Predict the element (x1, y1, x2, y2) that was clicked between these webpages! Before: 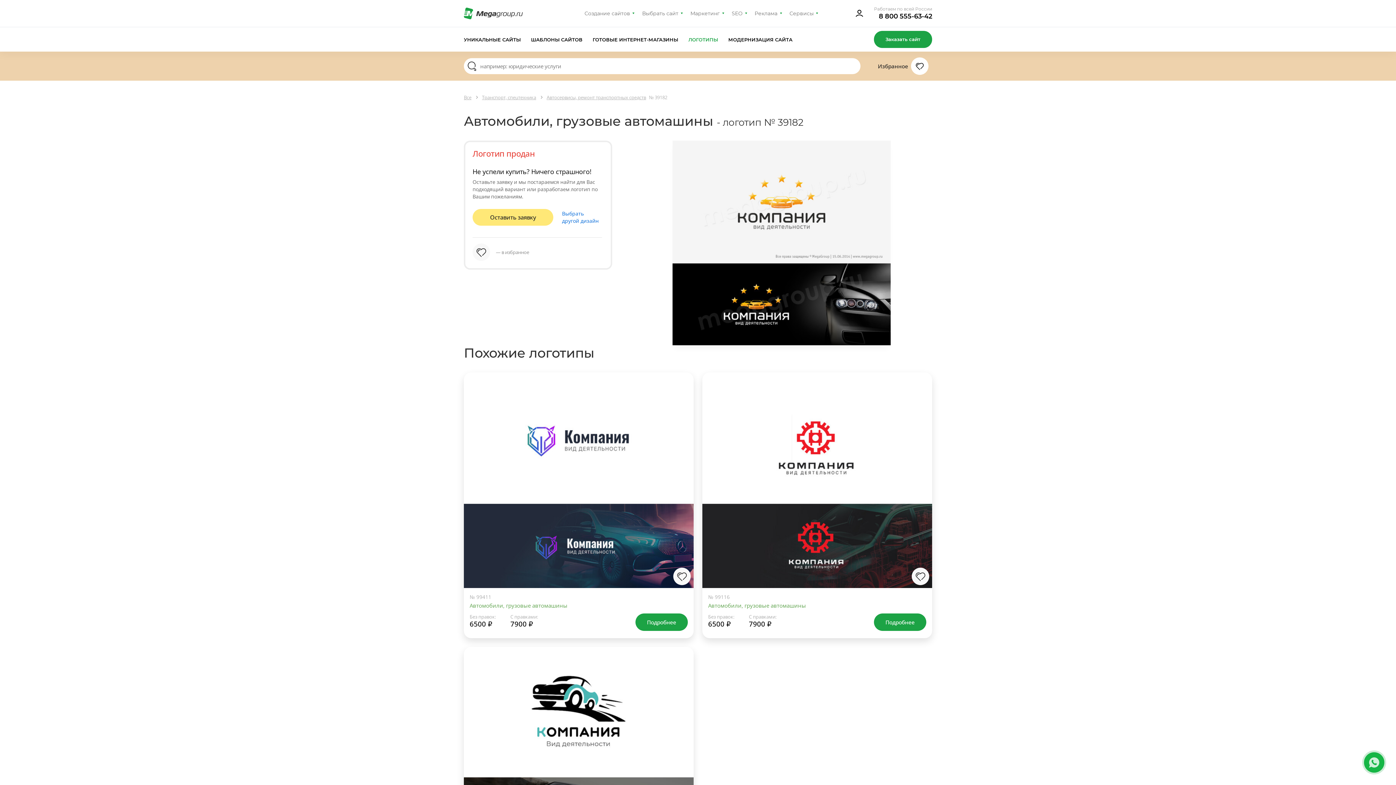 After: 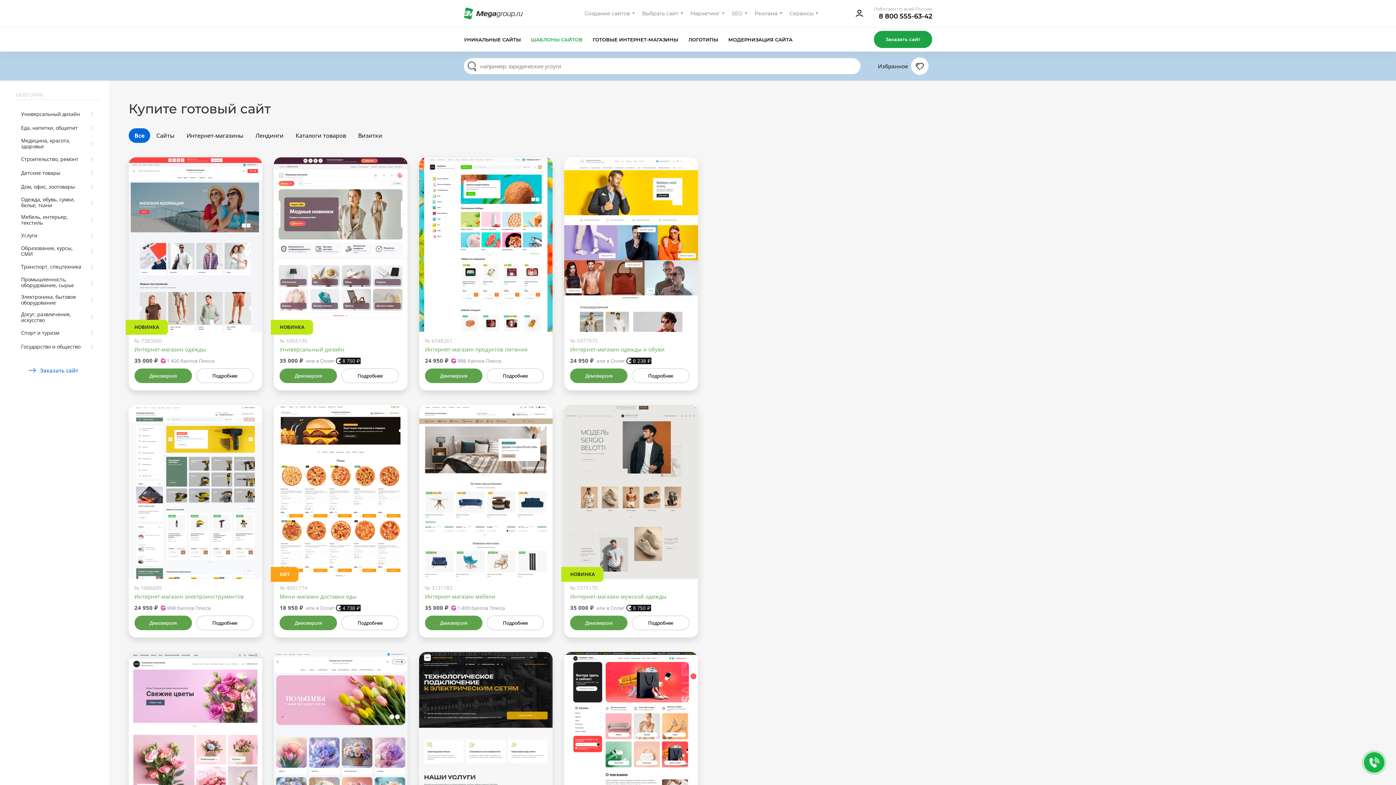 Action: bbox: (531, 36, 582, 42) label: ШАБЛОНЫ САЙТОВ